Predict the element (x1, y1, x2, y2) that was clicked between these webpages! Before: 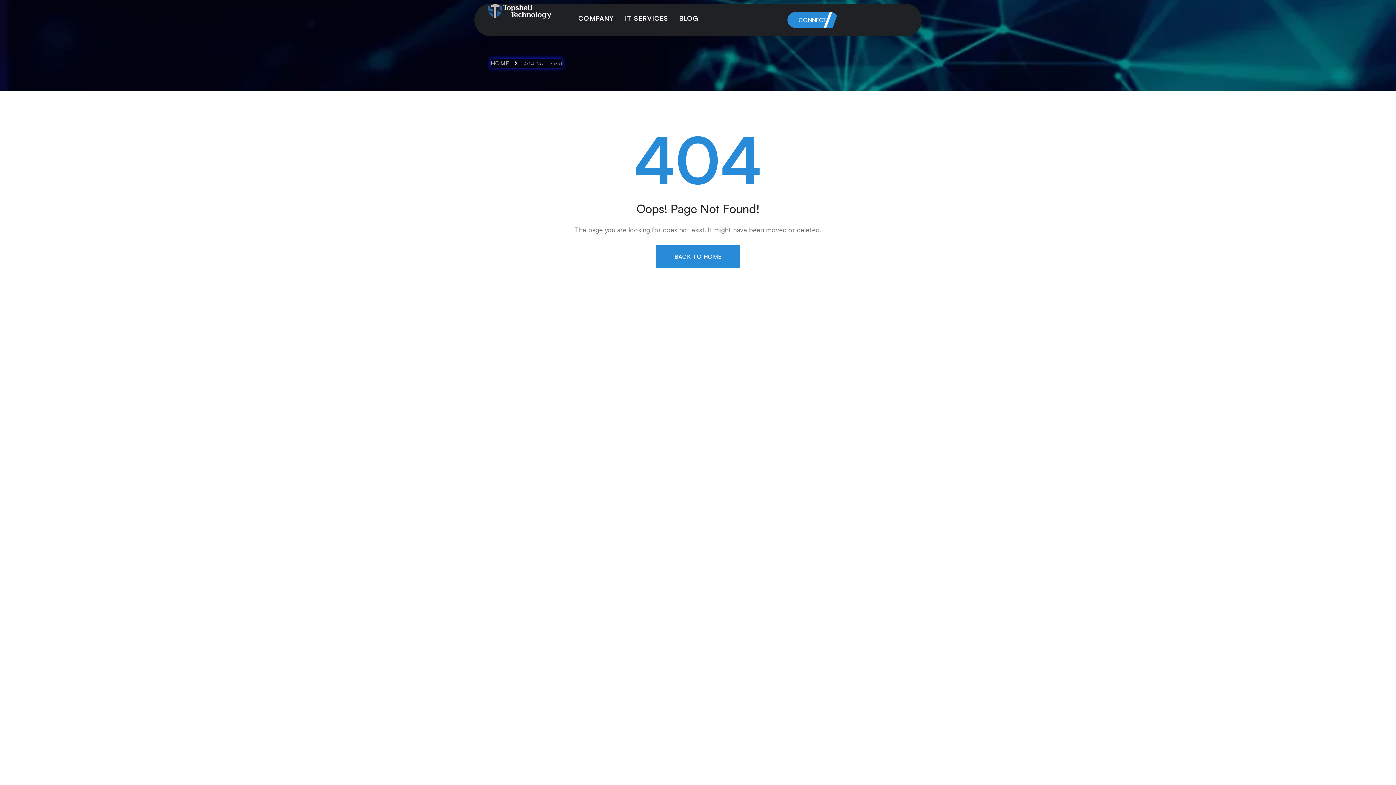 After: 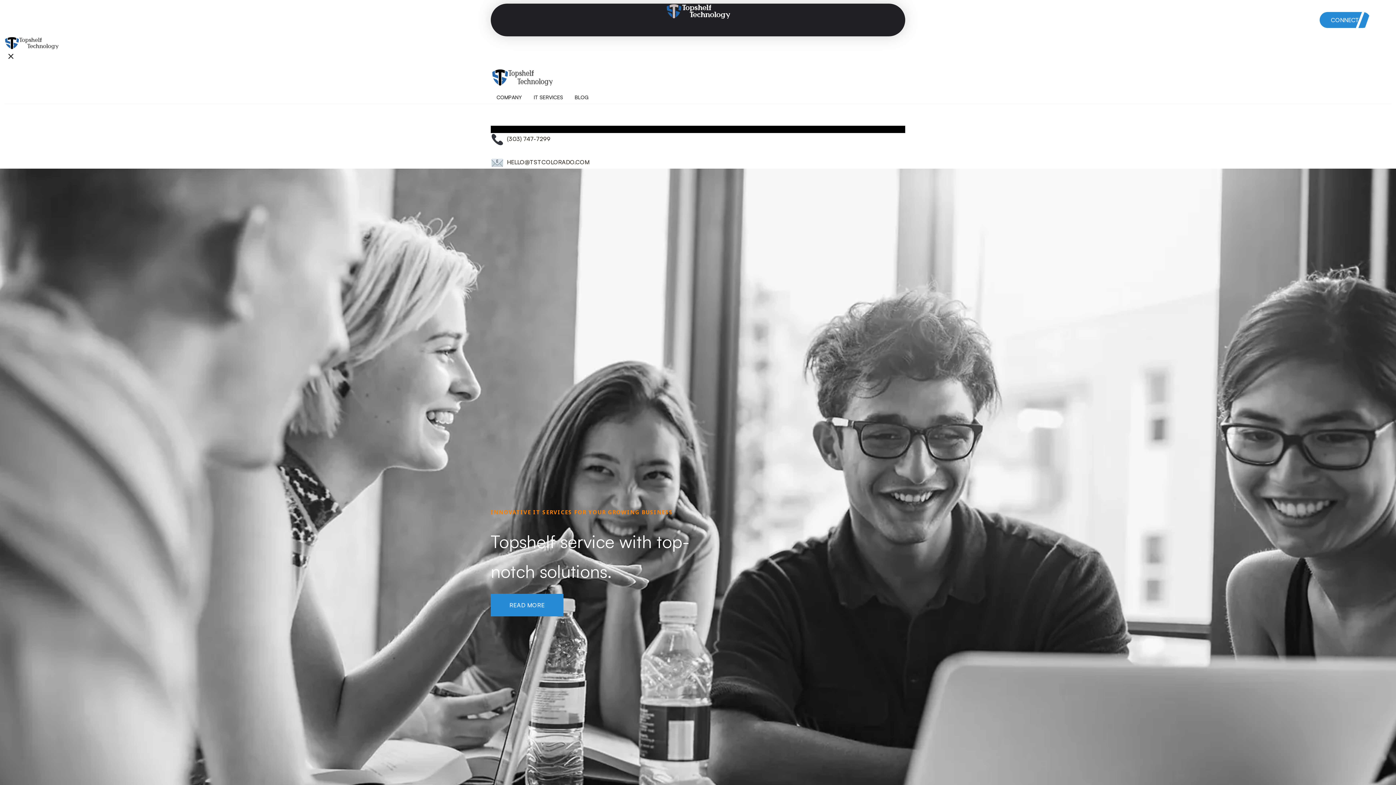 Action: bbox: (656, 245, 740, 267) label: BACK TO HOME